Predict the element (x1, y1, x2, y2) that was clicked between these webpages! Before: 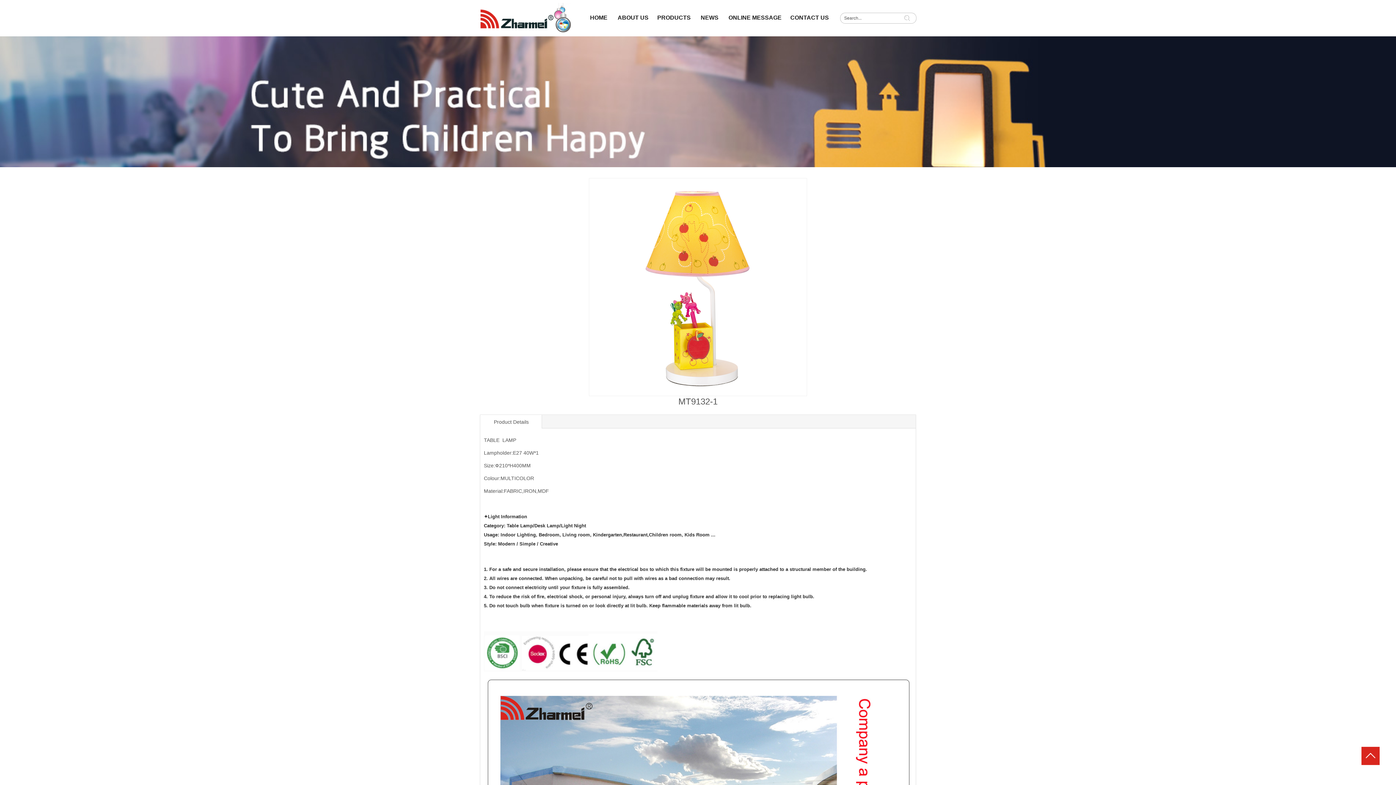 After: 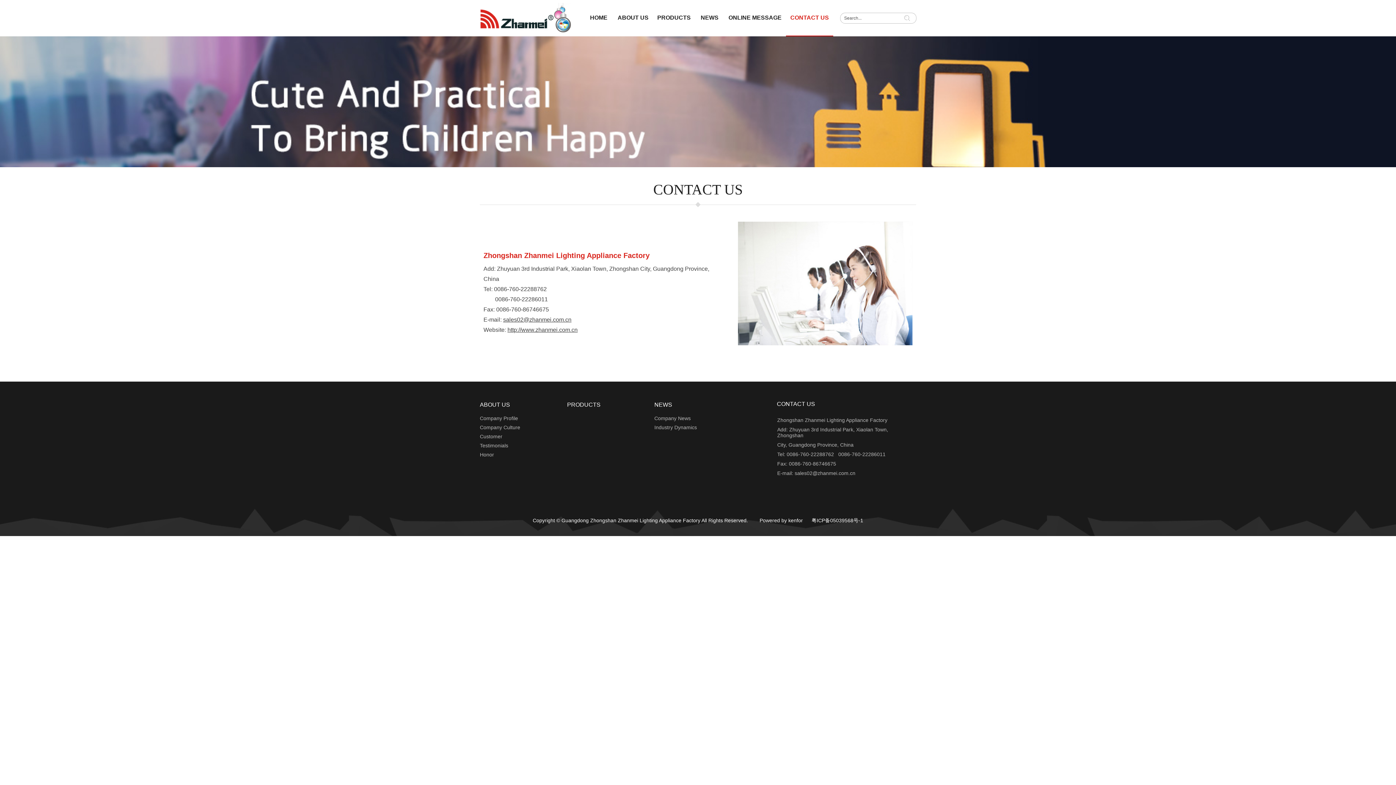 Action: label: CONTACT US bbox: (786, 0, 833, 36)